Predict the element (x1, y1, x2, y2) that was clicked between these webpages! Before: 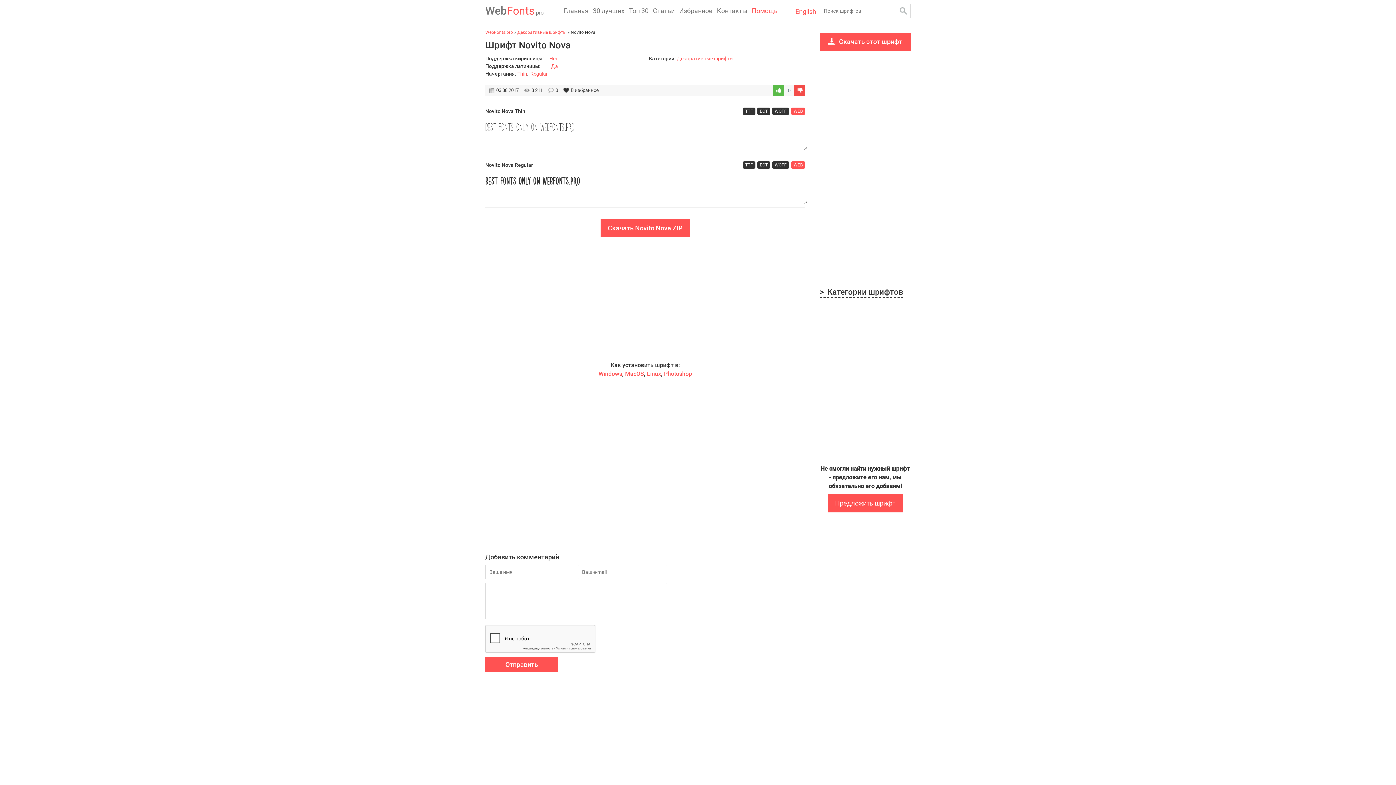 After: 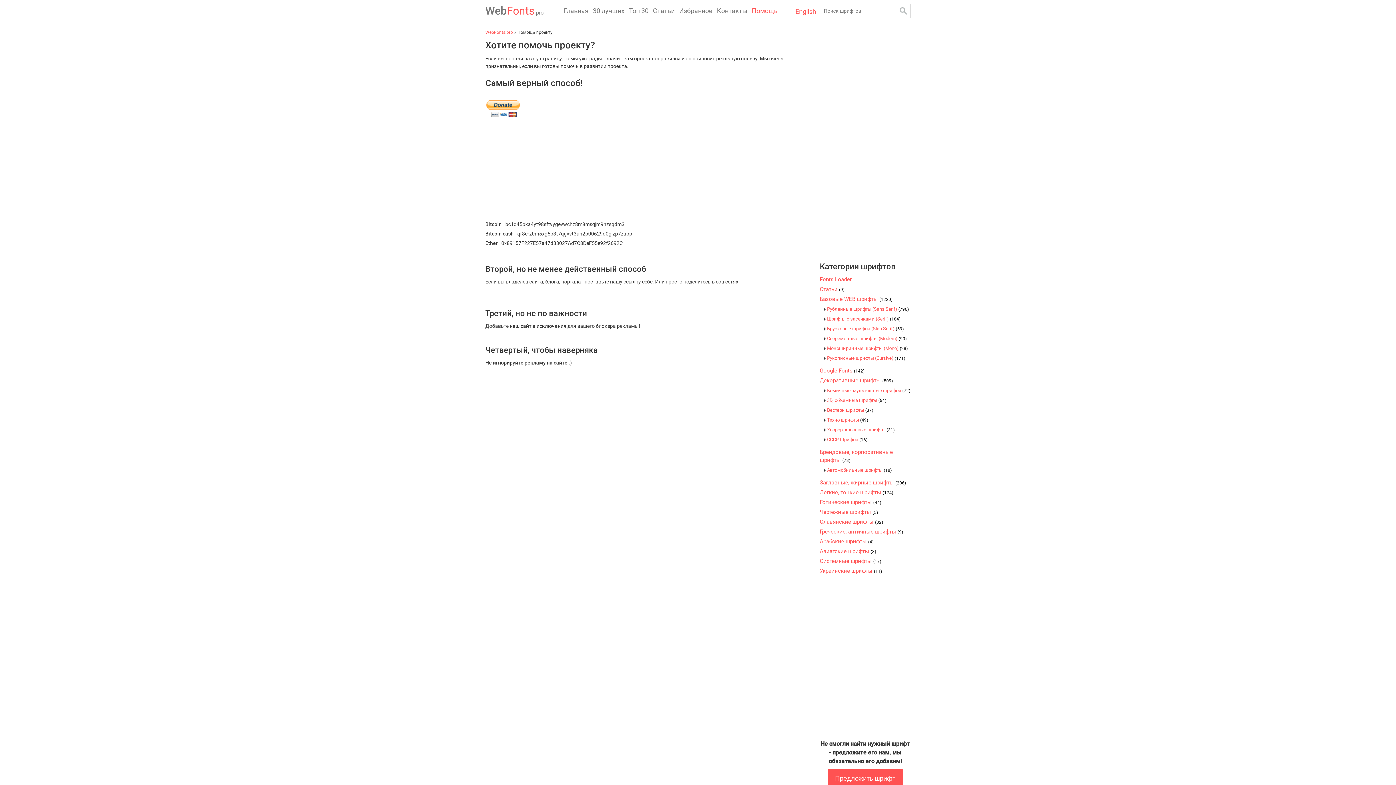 Action: label: Помощь bbox: (749, 0, 780, 21)